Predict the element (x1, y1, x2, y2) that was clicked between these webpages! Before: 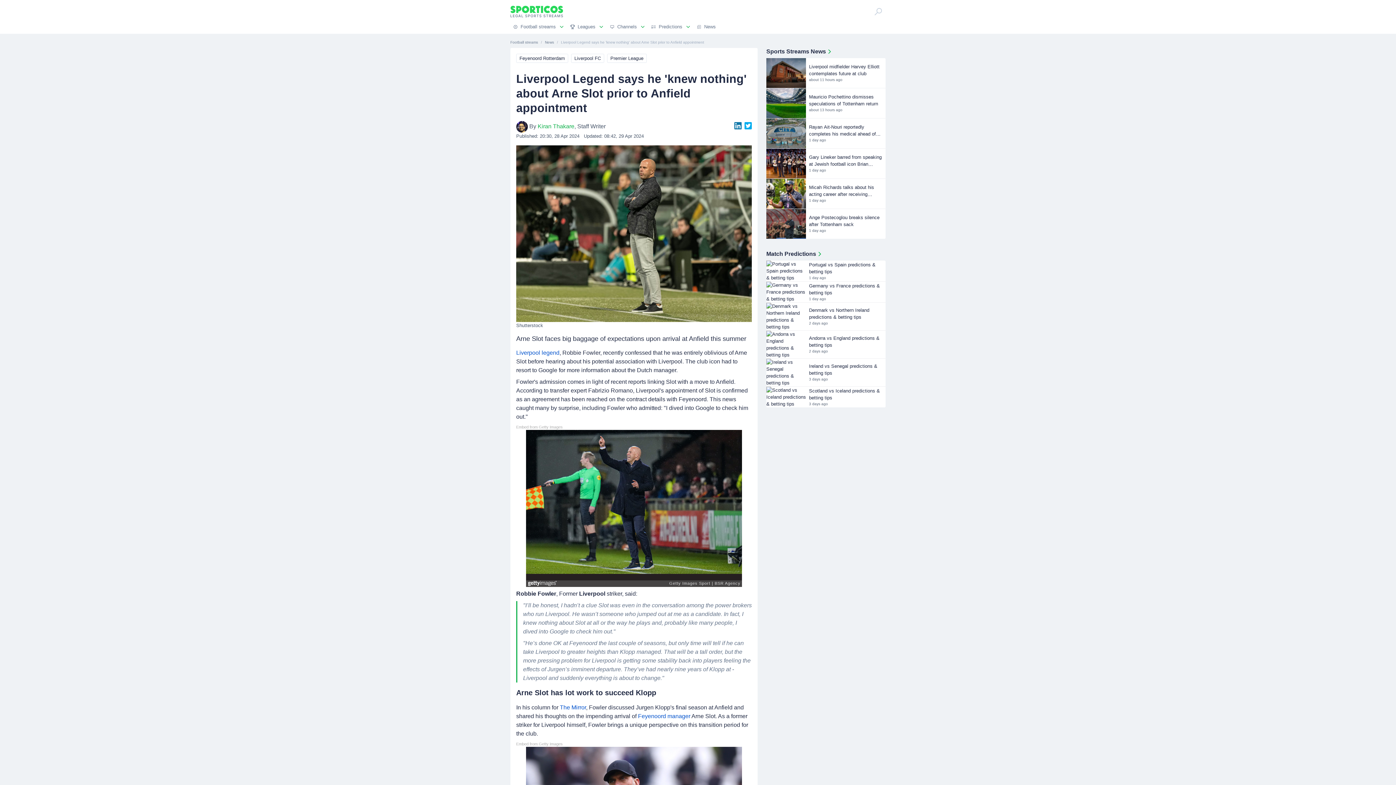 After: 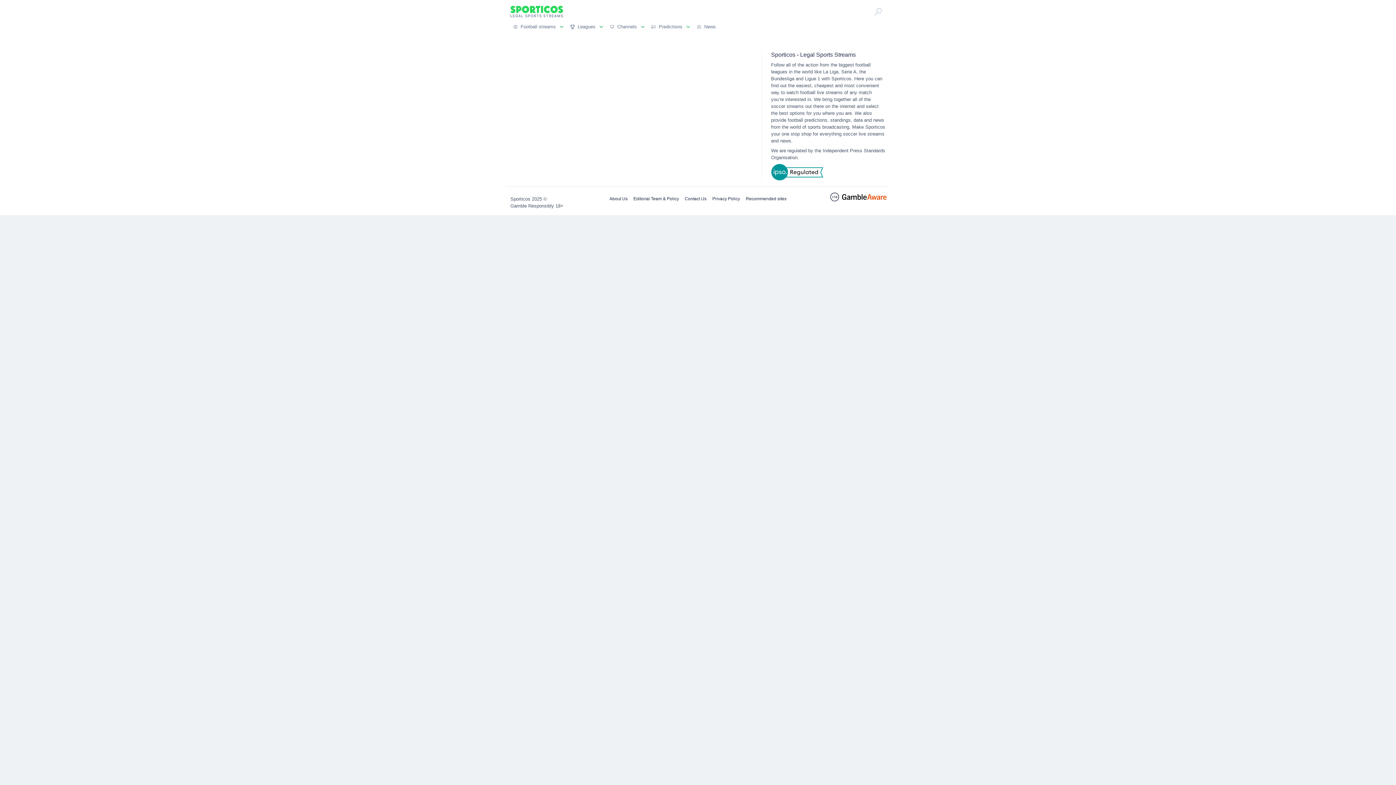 Action: label: Ireland vs Senegal predictions & betting tips
3 days ago bbox: (766, 358, 885, 386)